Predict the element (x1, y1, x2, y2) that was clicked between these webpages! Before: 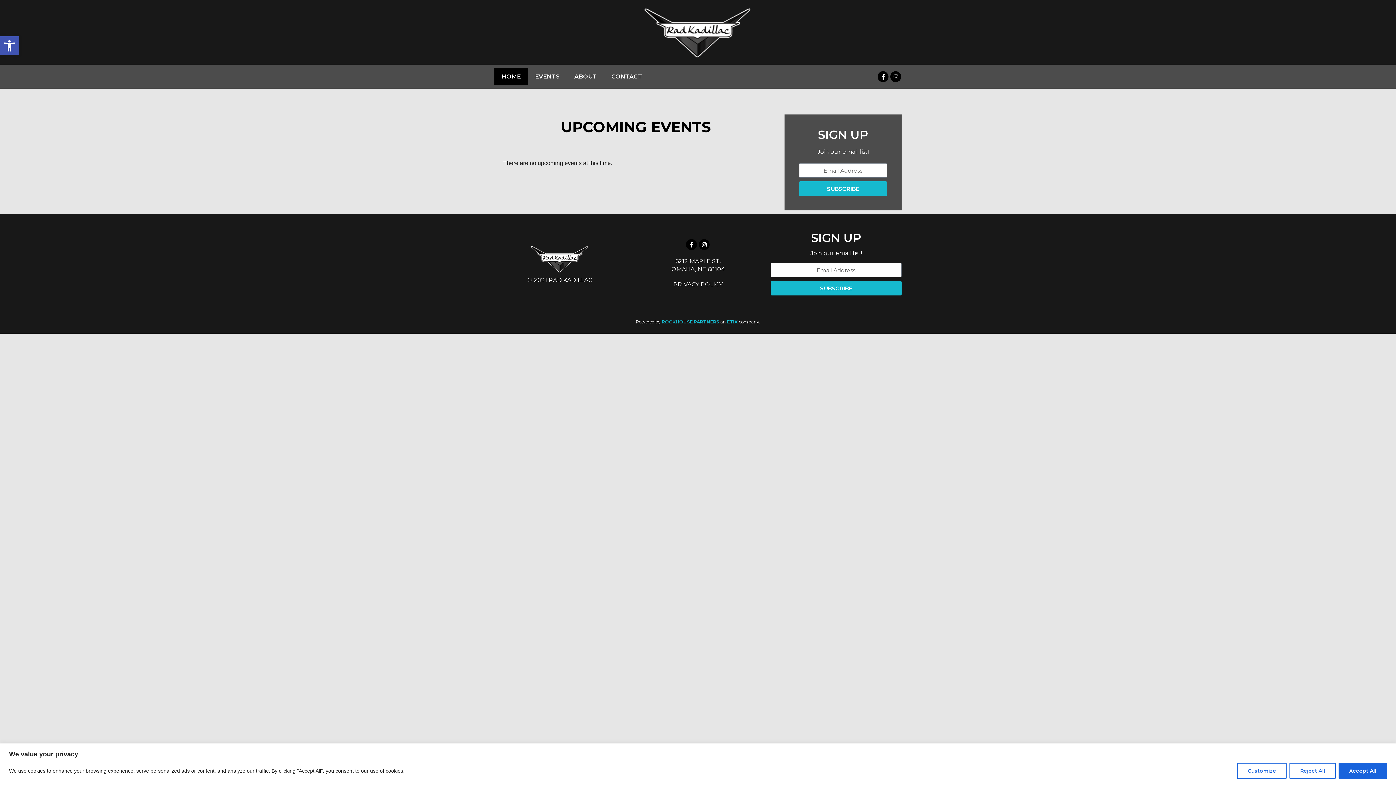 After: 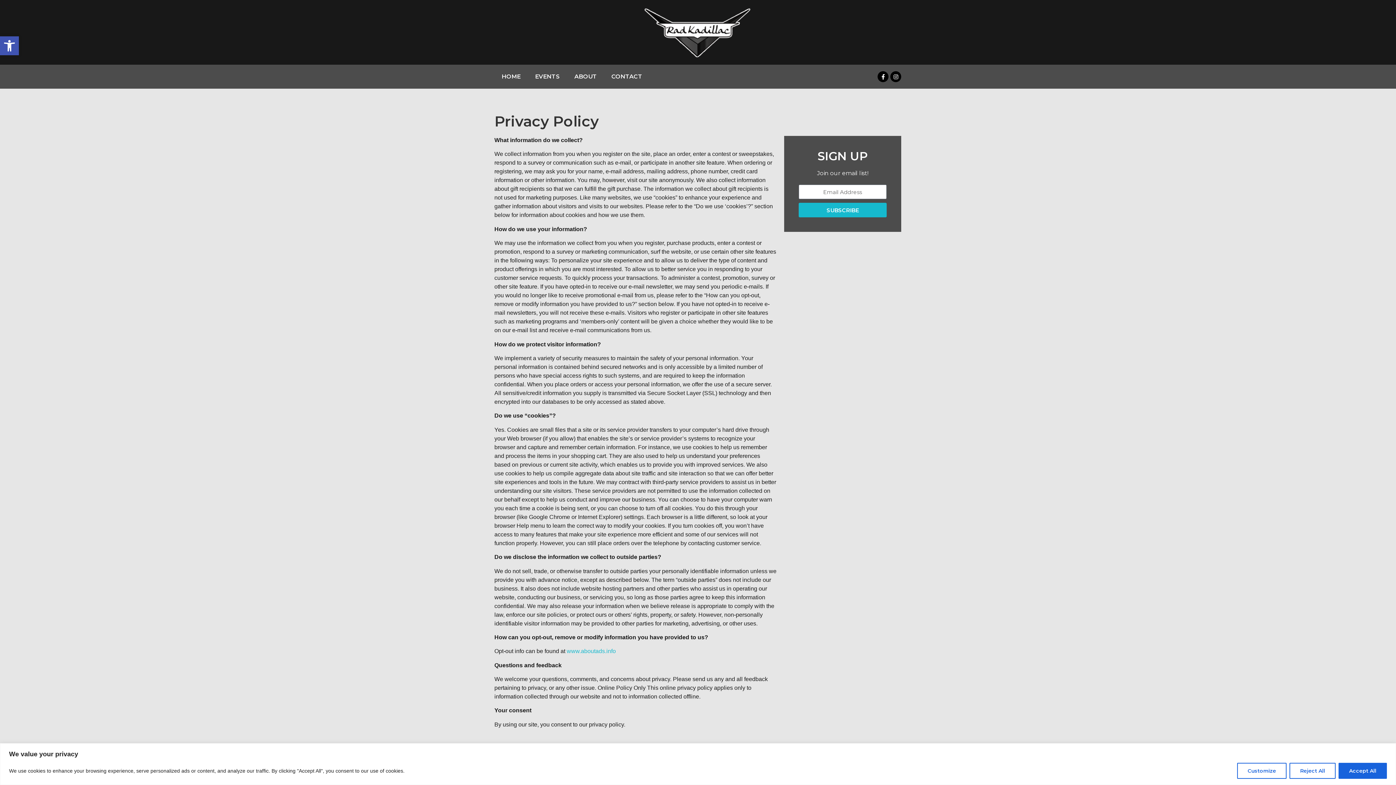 Action: bbox: (673, 281, 722, 288) label: PRIVACY POLICY